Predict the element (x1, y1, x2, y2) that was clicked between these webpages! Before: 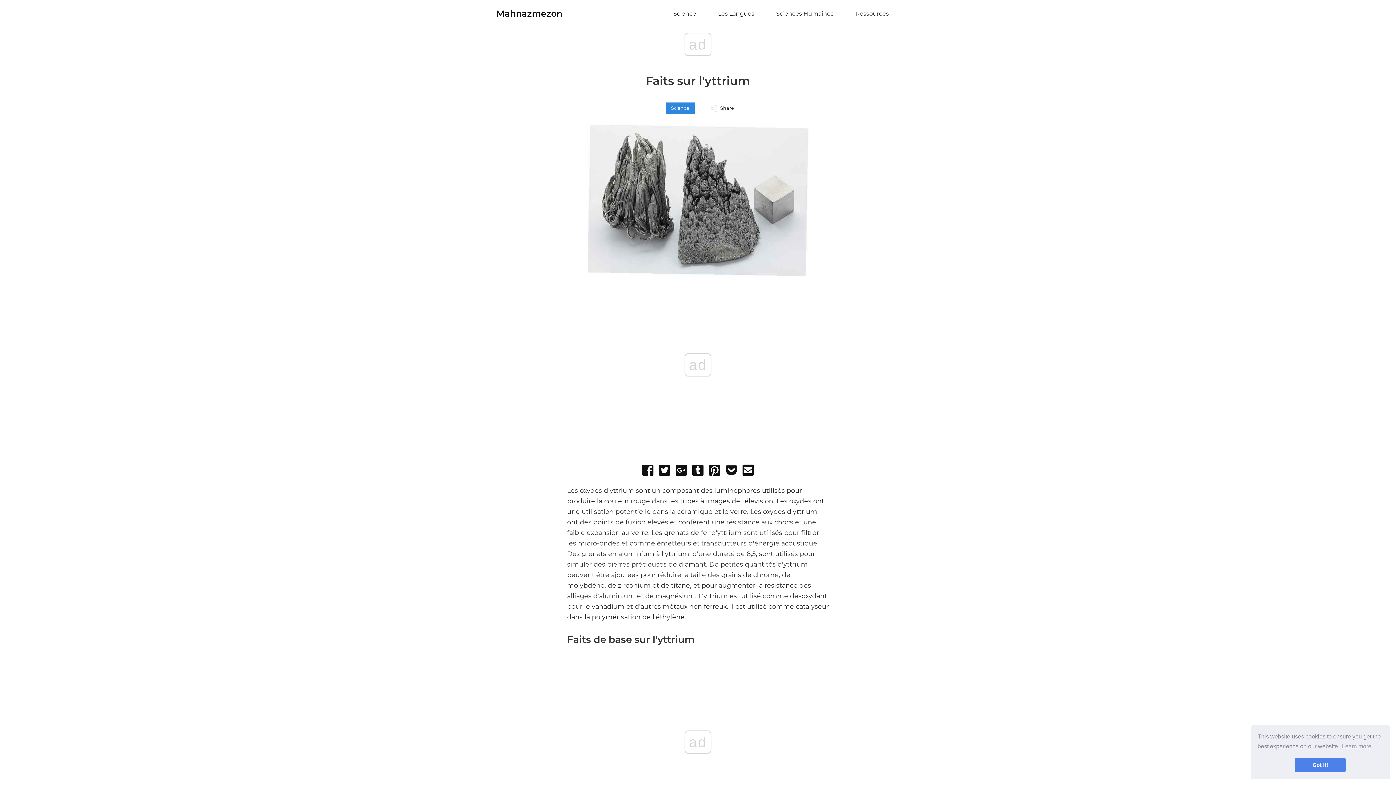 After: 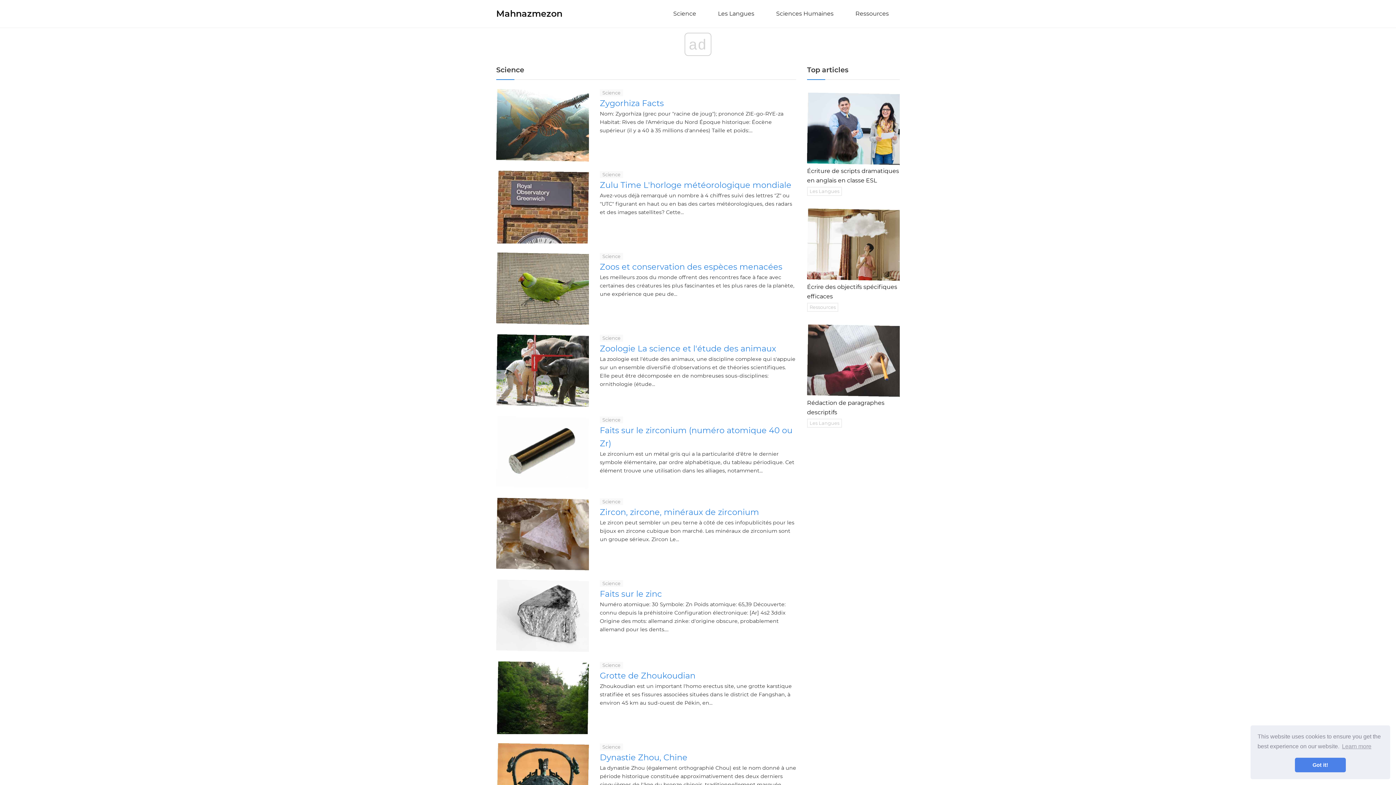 Action: label: Science bbox: (665, 102, 694, 113)